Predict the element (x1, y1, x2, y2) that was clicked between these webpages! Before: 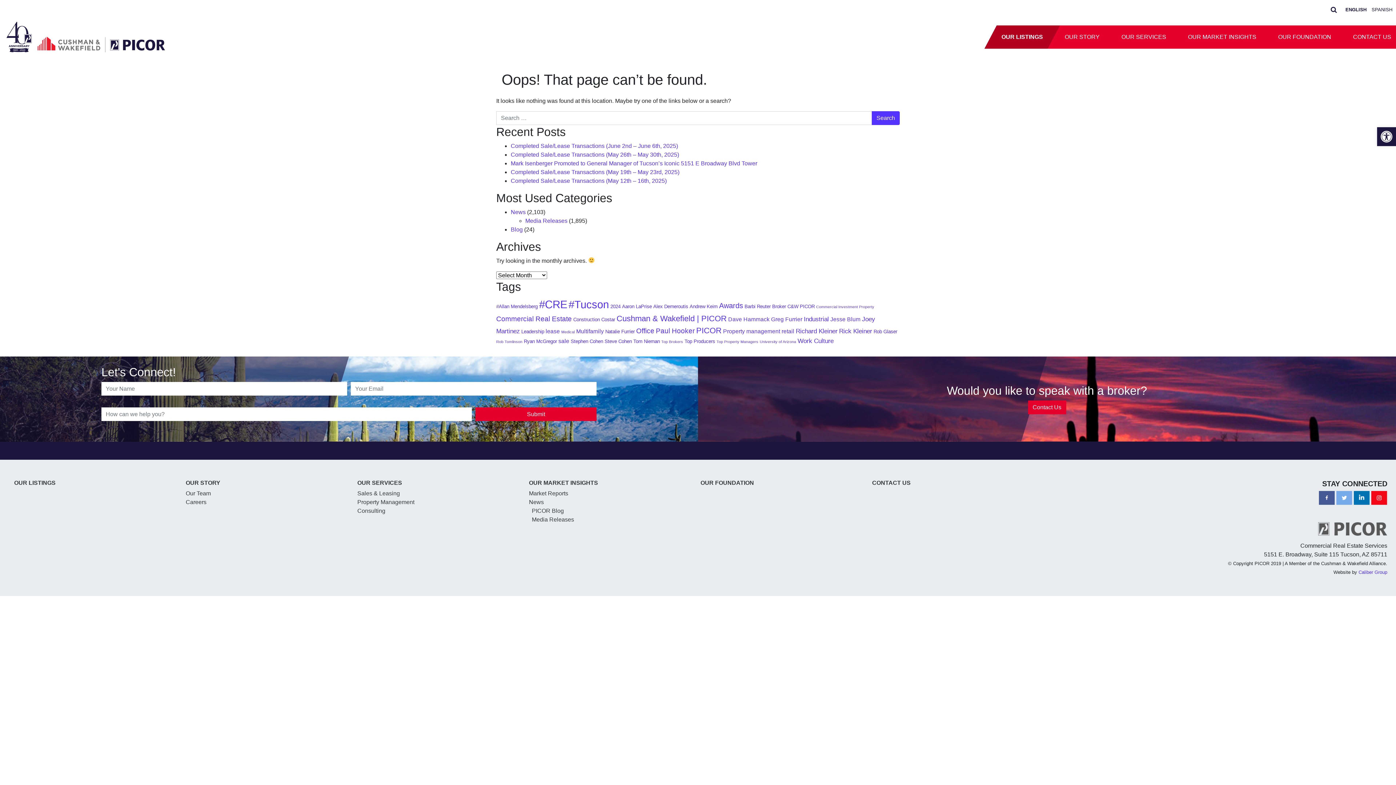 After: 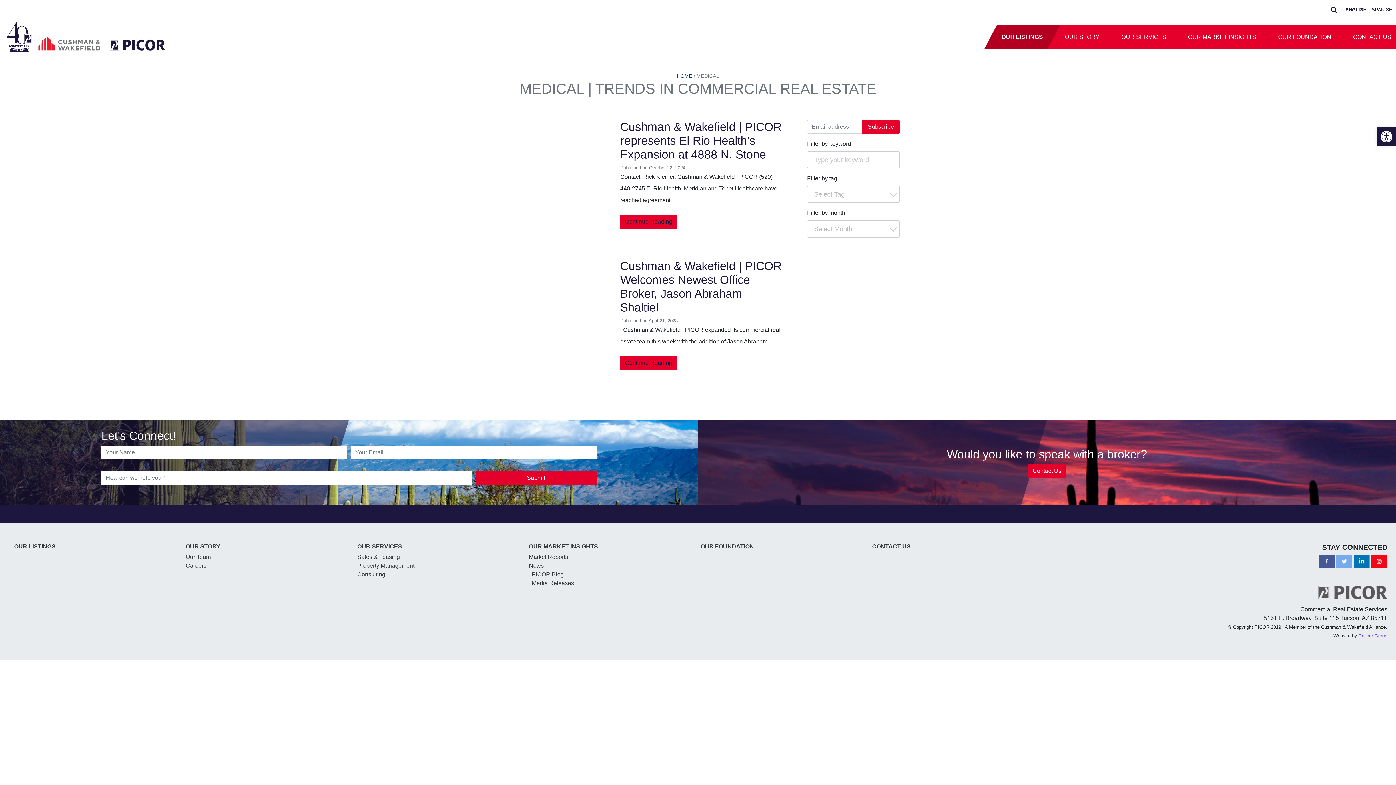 Action: bbox: (561, 329, 574, 334) label: Medical (2 items)